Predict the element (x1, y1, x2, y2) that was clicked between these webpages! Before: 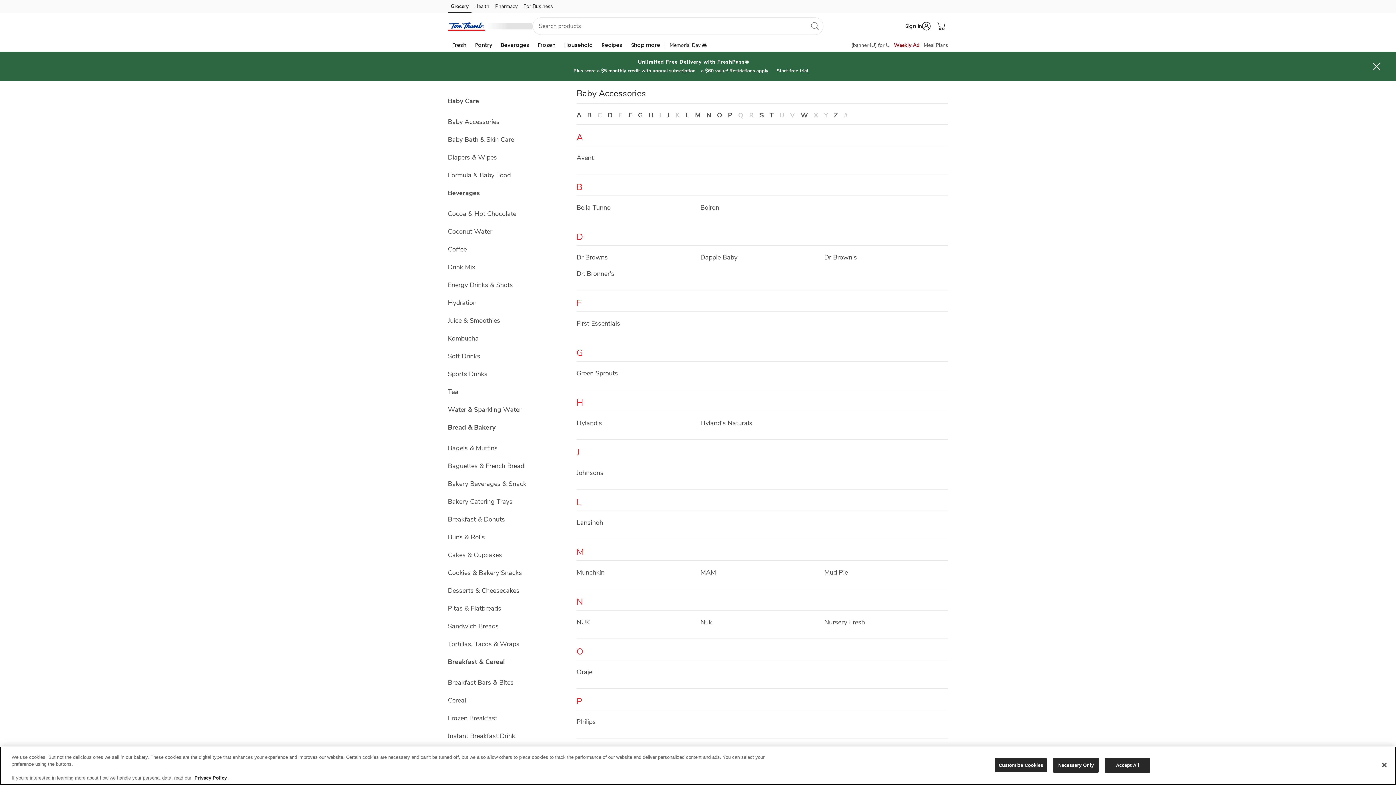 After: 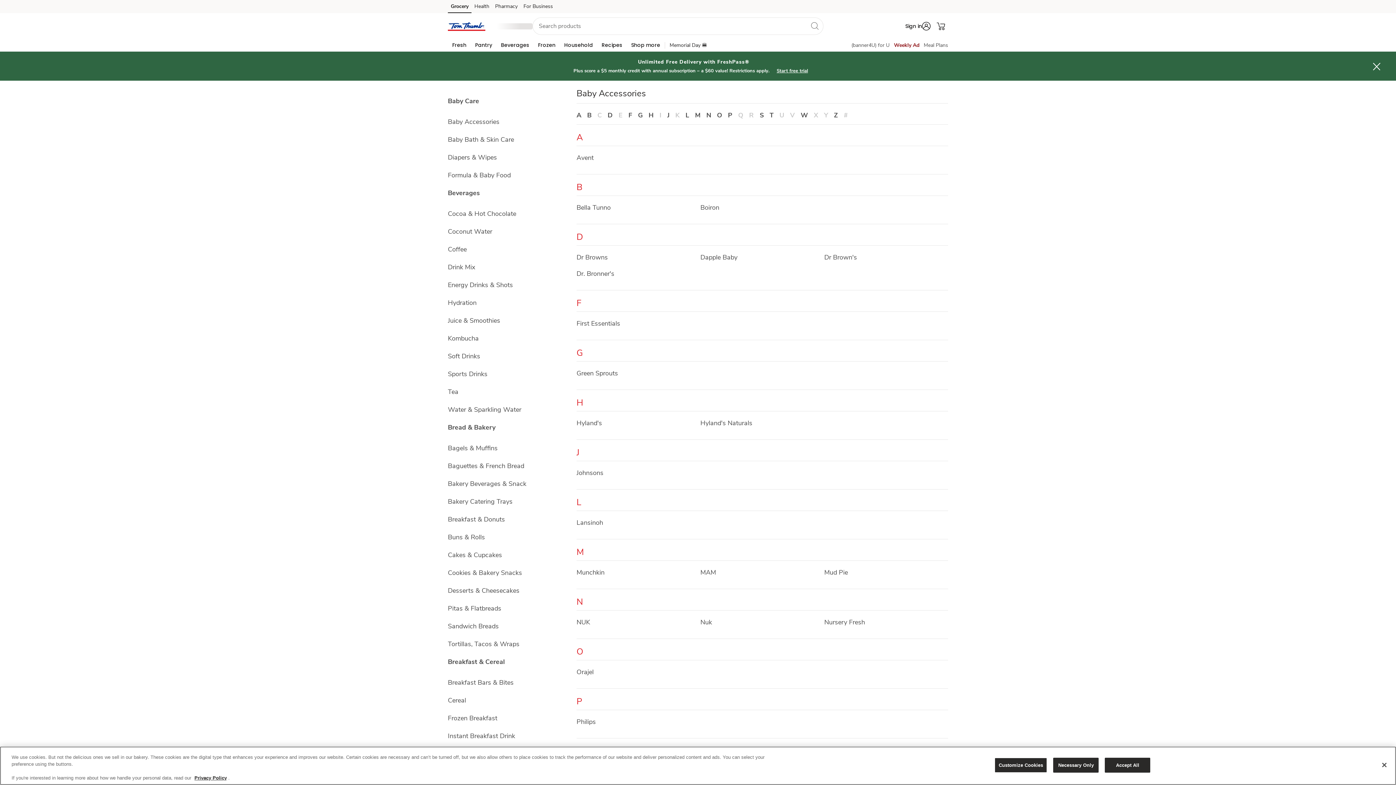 Action: bbox: (448, 117, 499, 126) label: Baby Accessories